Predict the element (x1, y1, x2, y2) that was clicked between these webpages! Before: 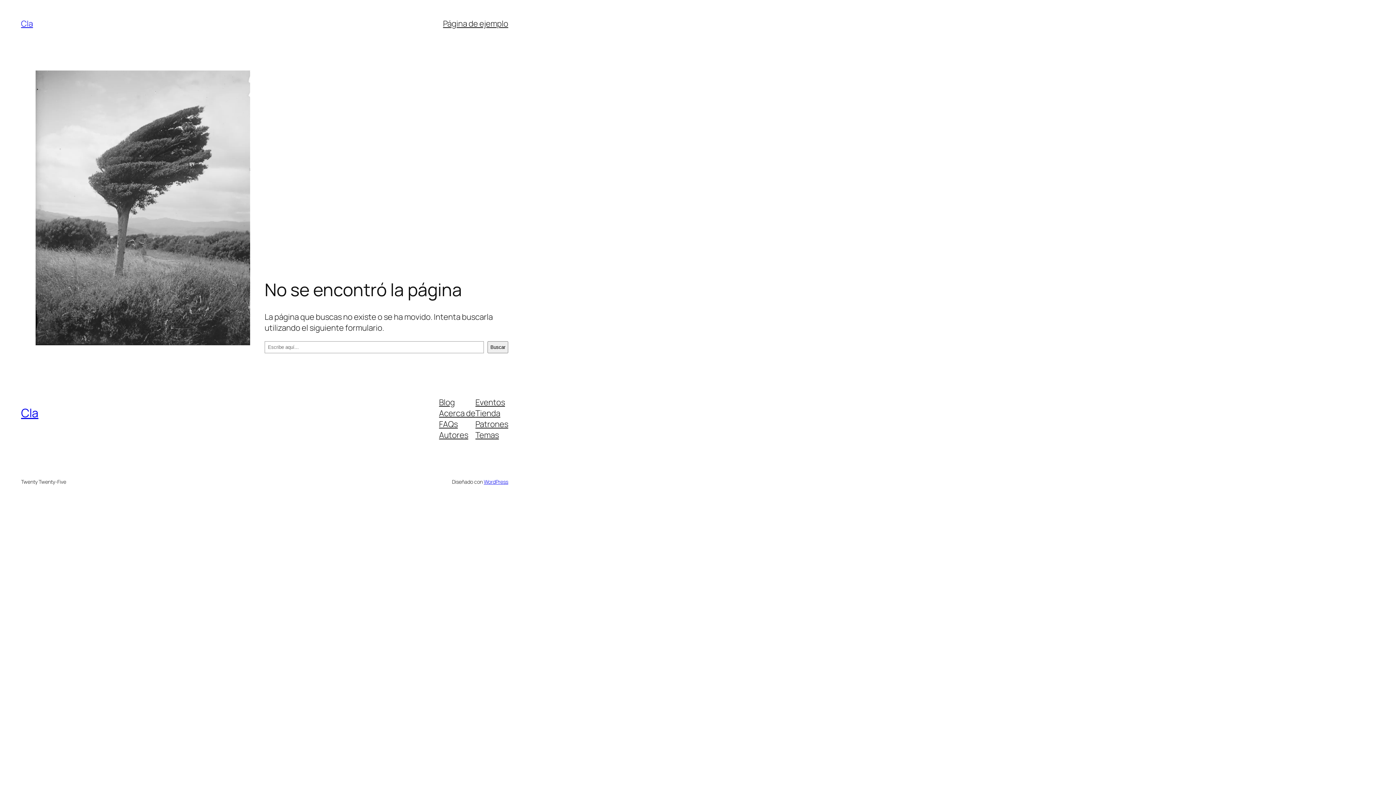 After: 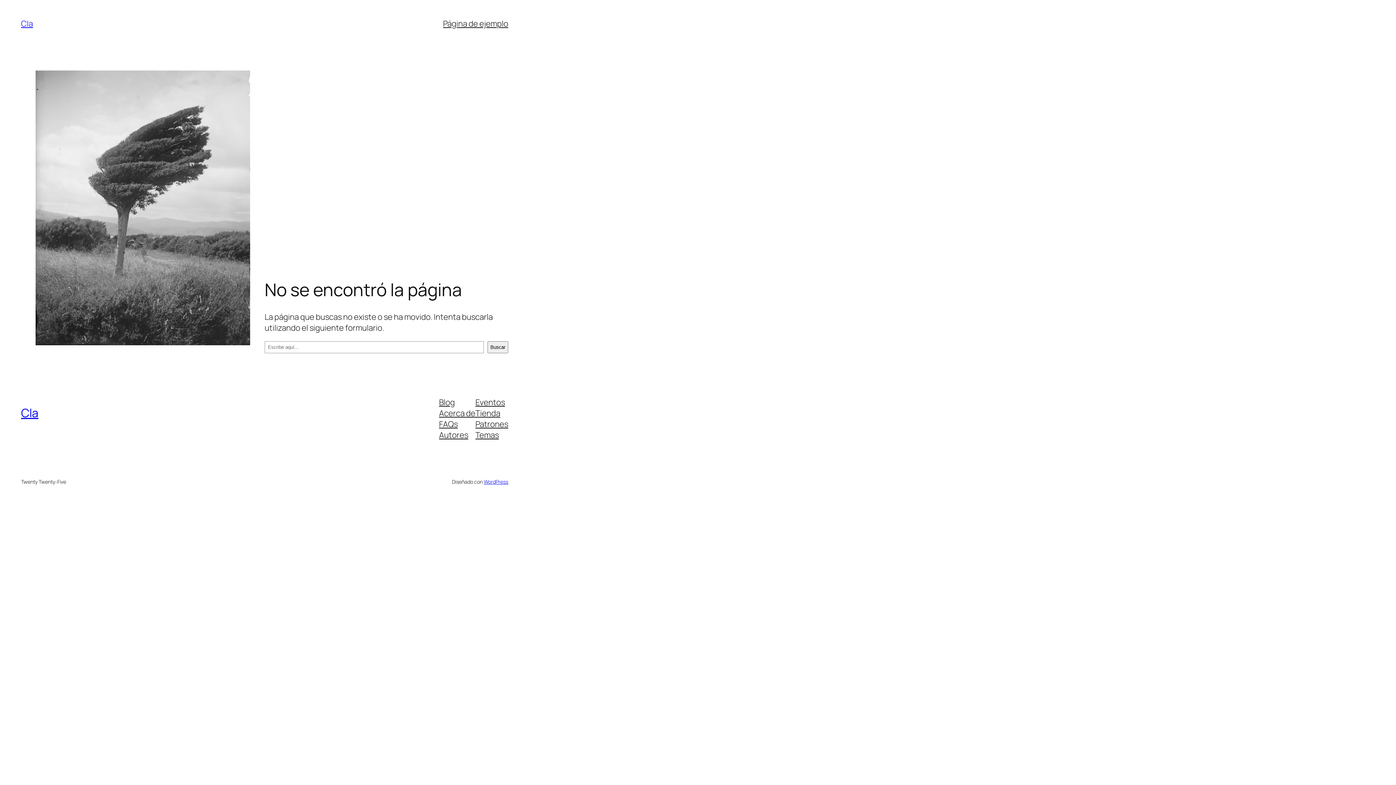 Action: bbox: (475, 407, 500, 418) label: Tienda